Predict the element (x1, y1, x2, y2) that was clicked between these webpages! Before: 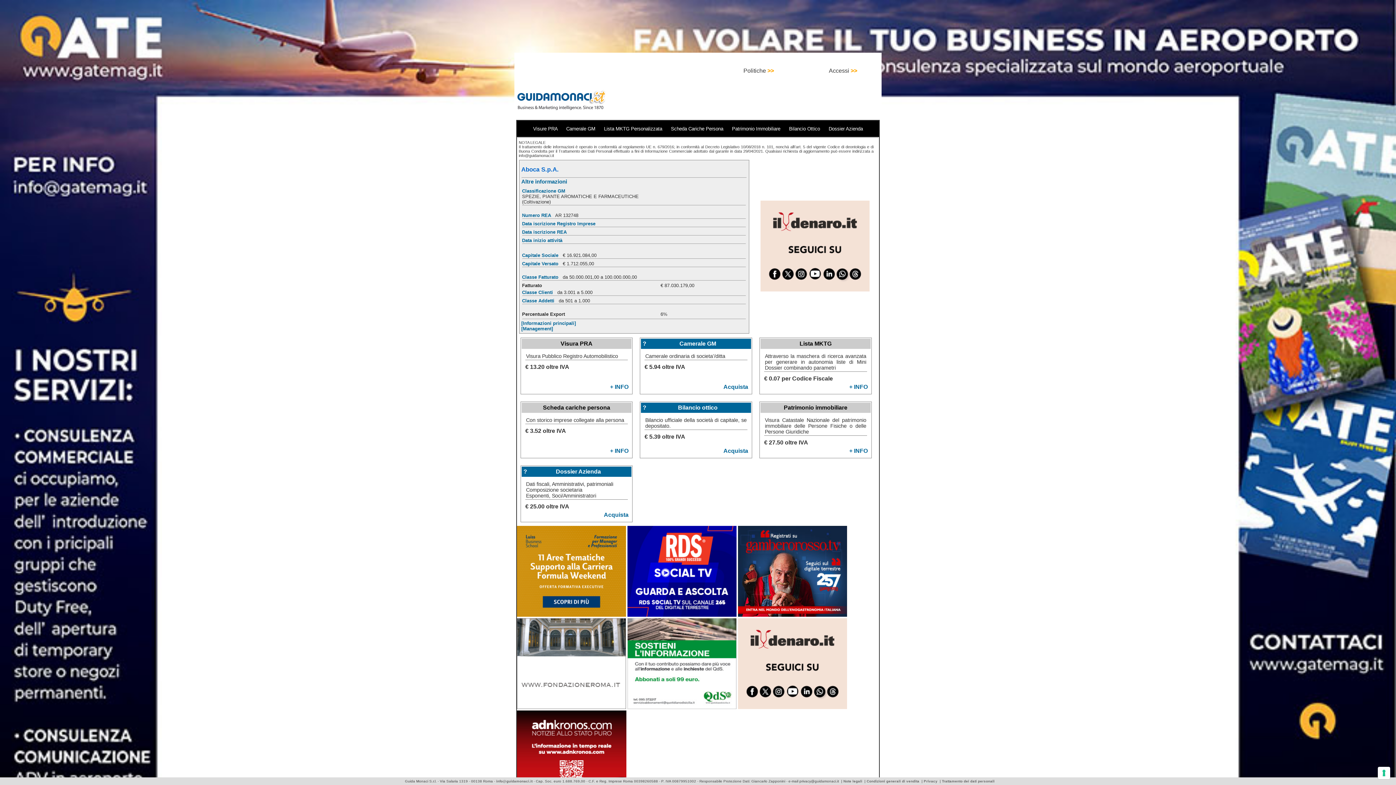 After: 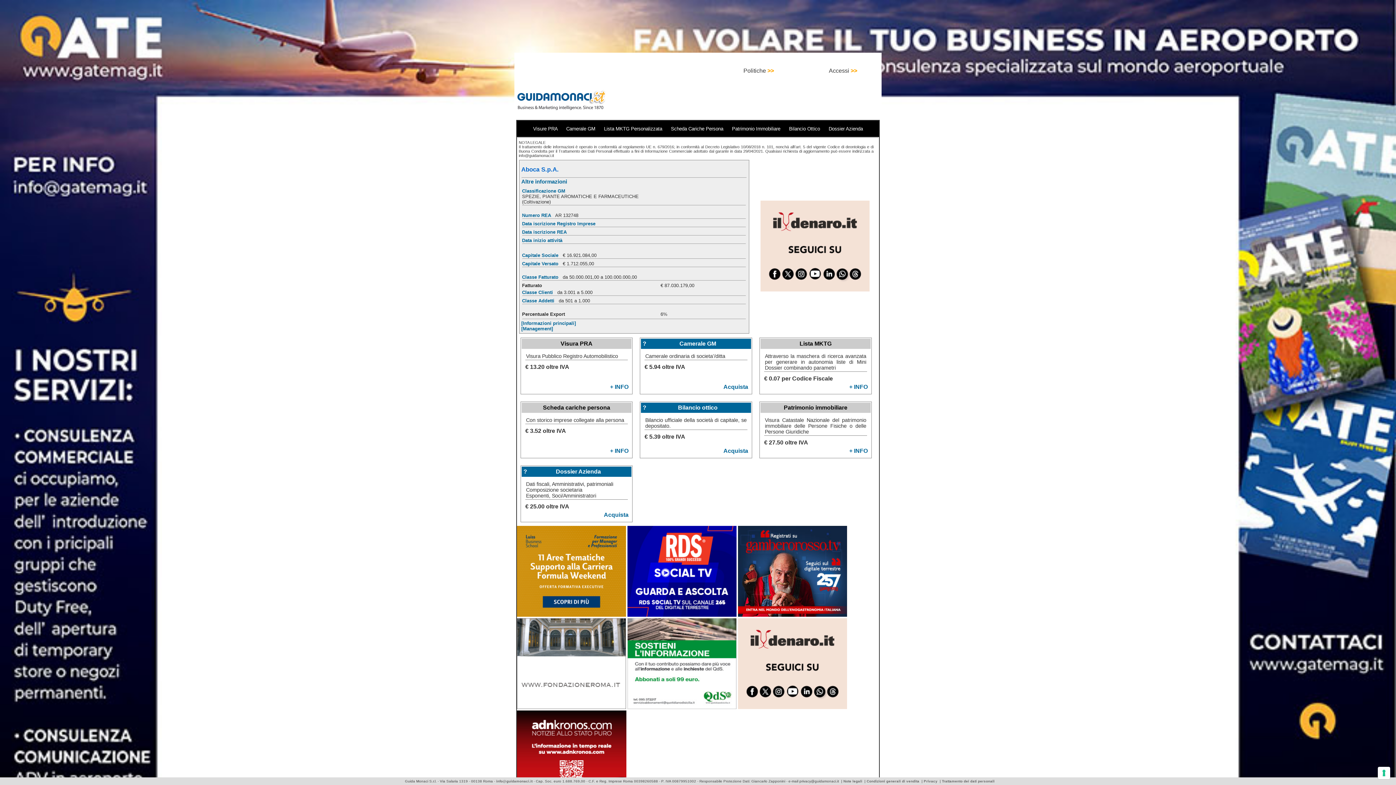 Action: bbox: (642, 404, 646, 410) label: ?